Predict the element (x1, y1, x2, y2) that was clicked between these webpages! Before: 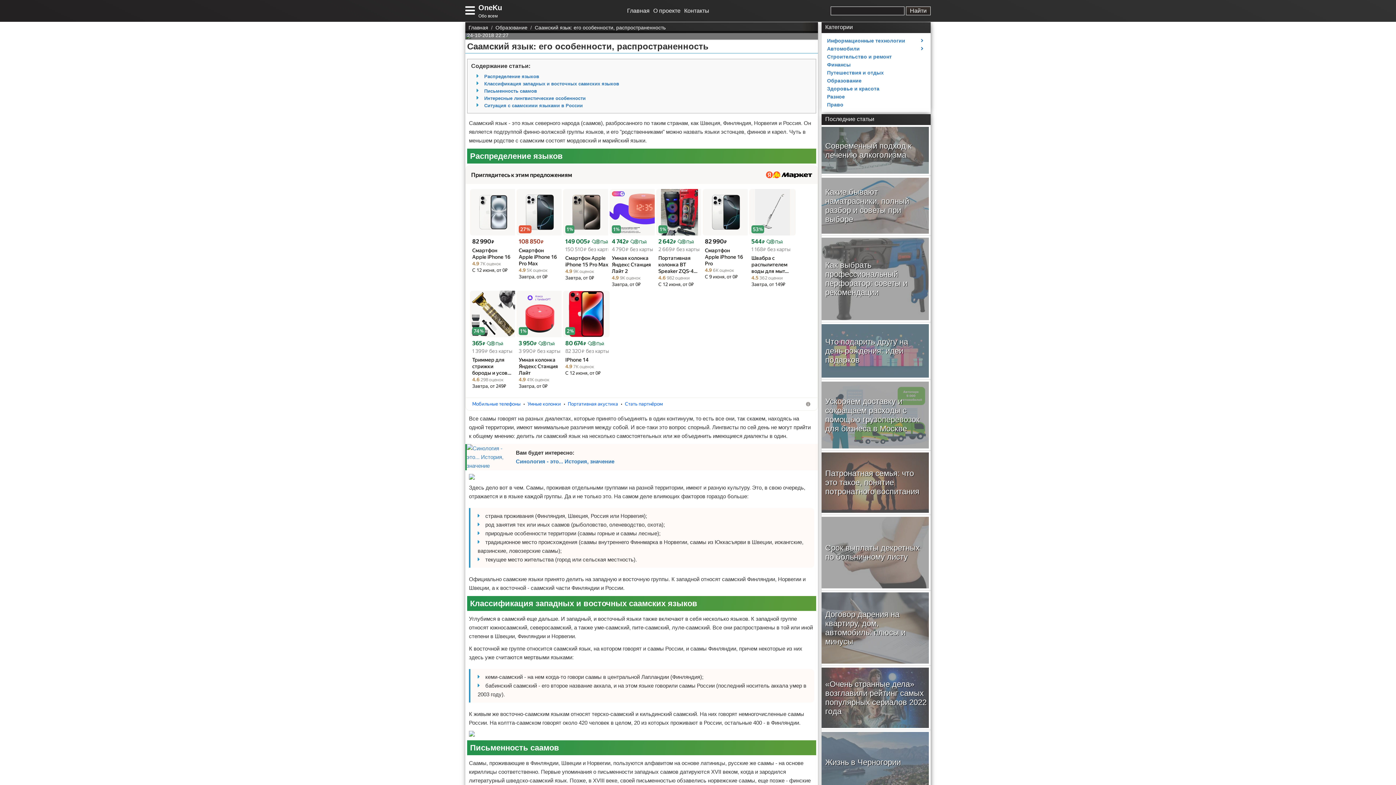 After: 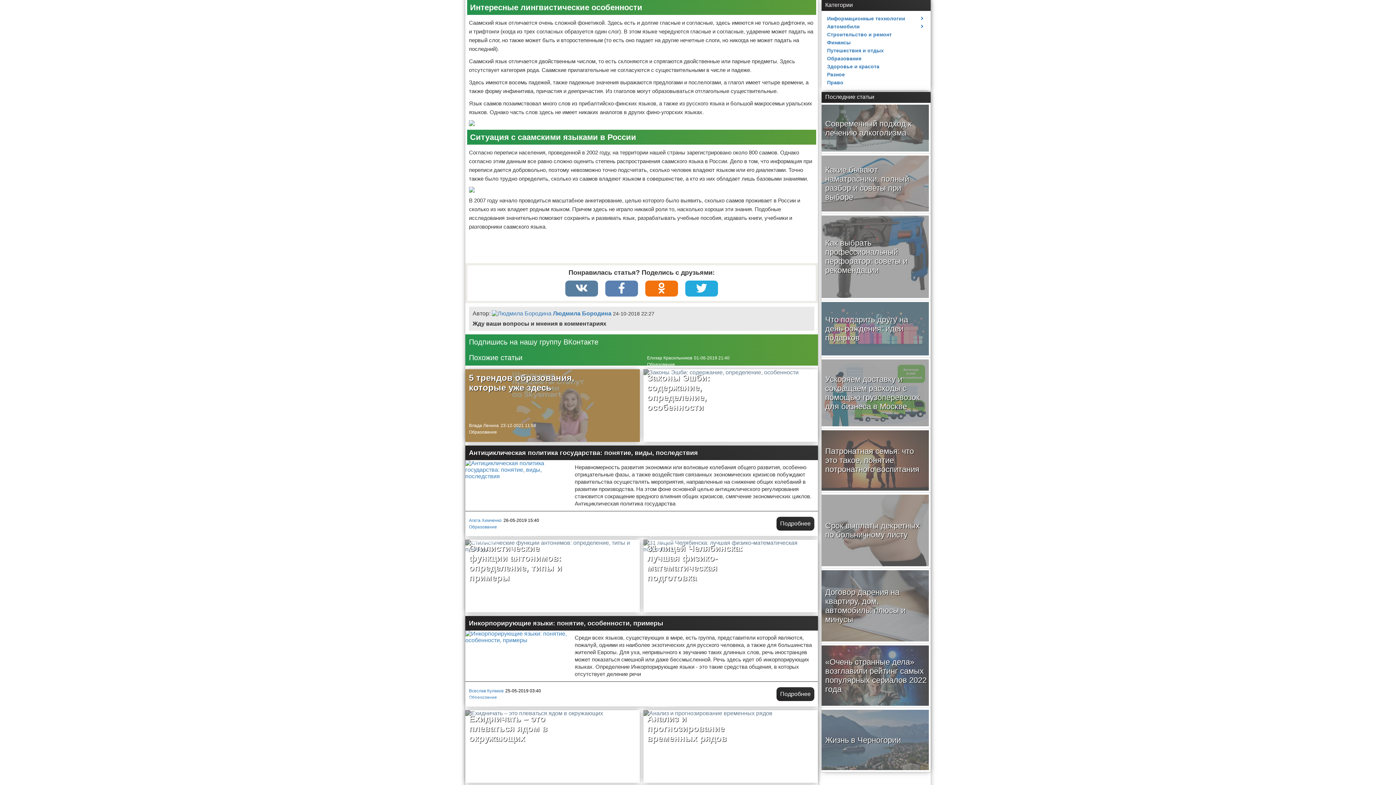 Action: label: Интересные лингвистические особенности bbox: (484, 95, 585, 101)